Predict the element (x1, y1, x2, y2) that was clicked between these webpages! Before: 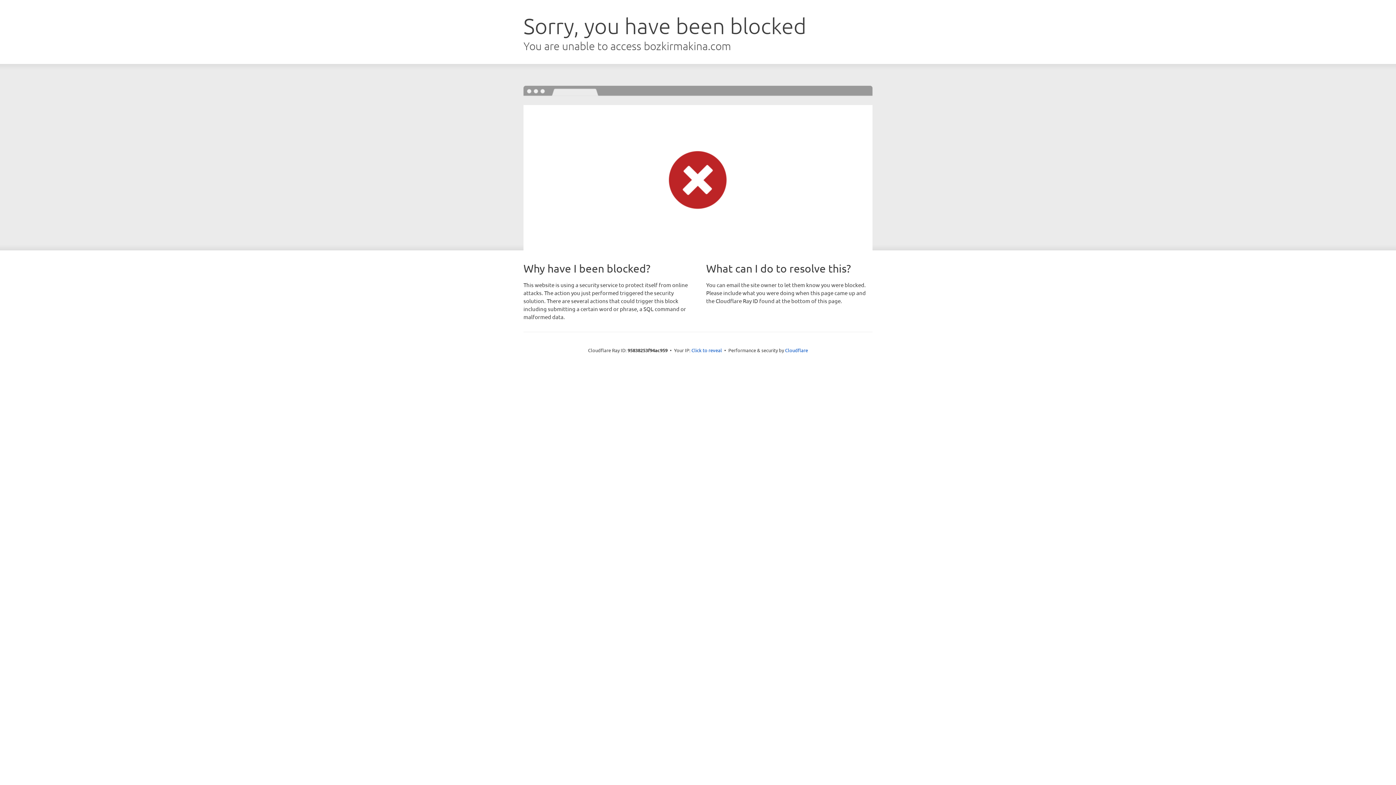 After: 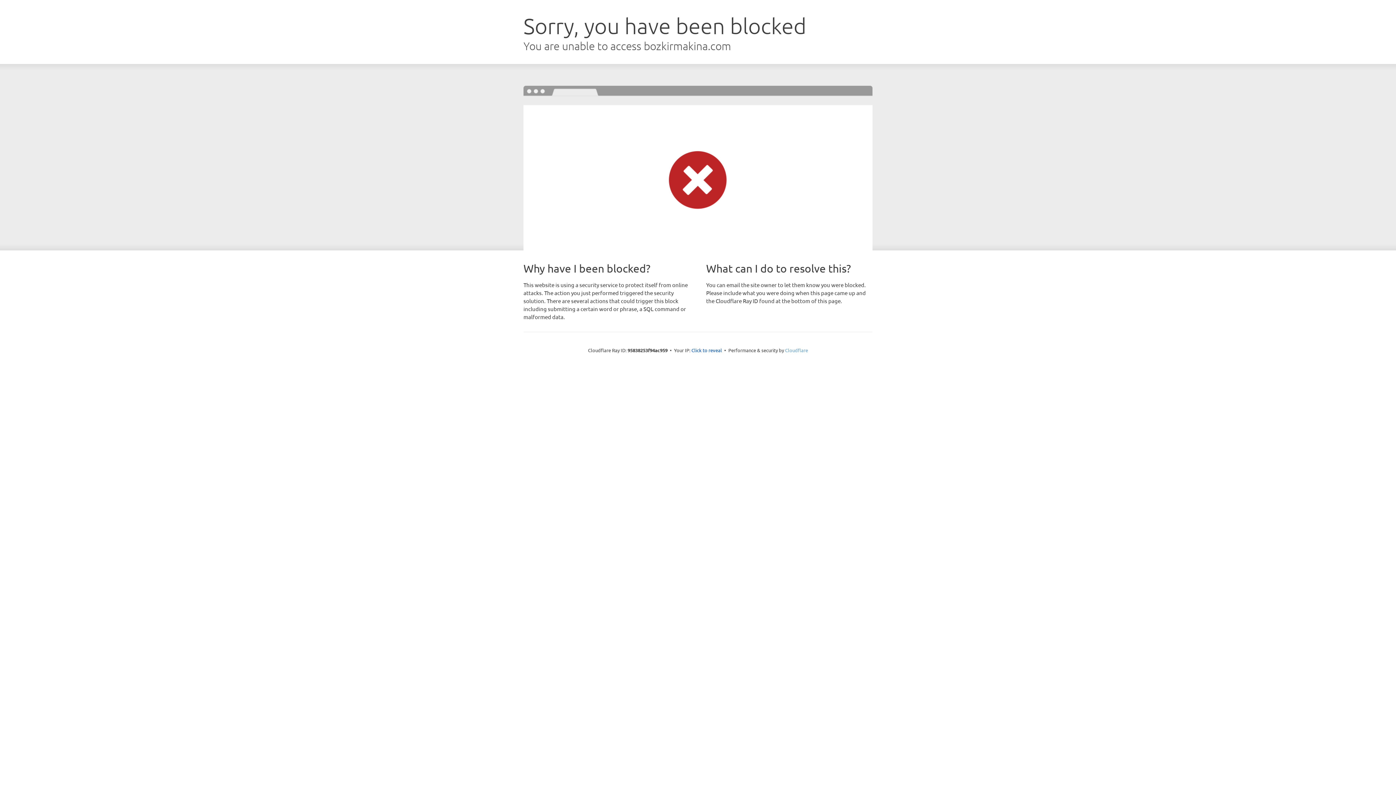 Action: label: Cloudflare bbox: (785, 347, 808, 353)